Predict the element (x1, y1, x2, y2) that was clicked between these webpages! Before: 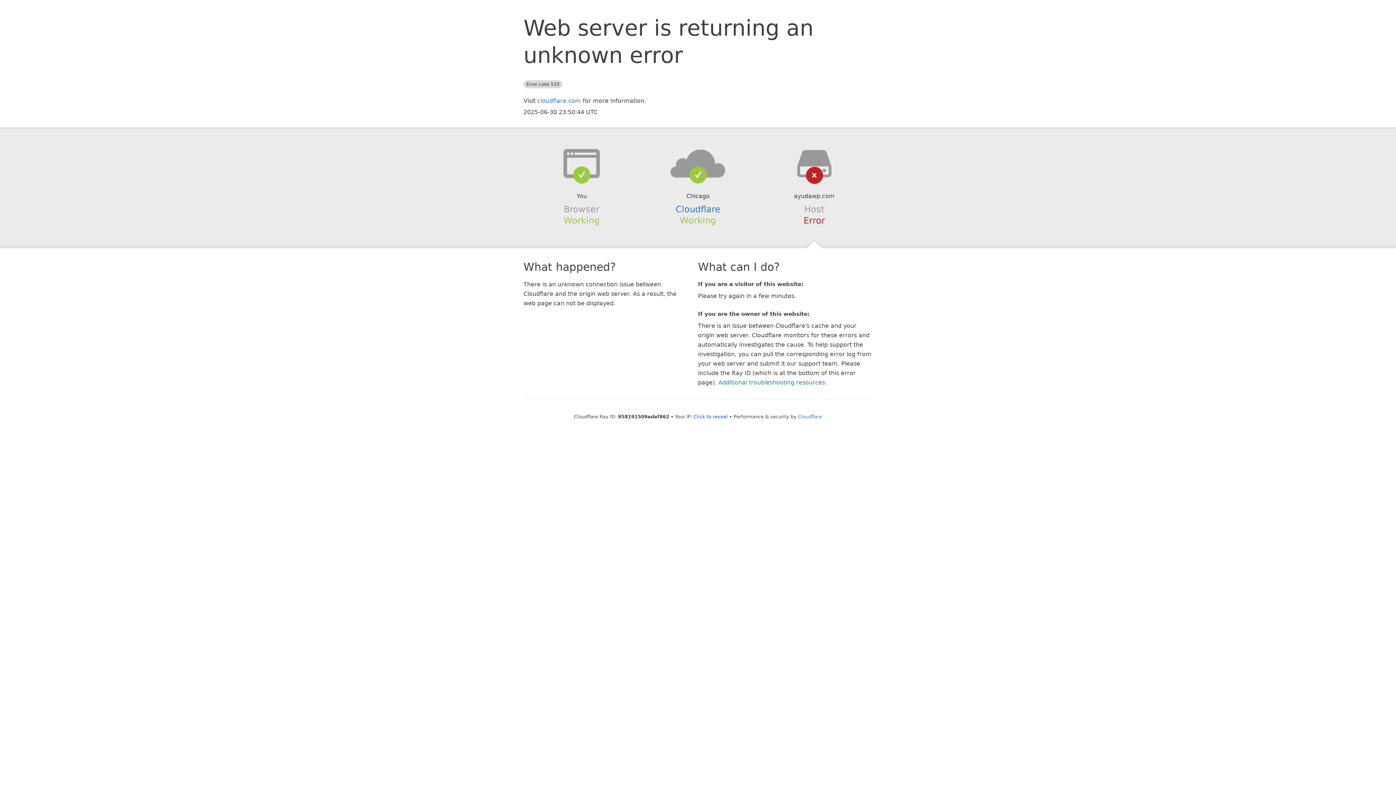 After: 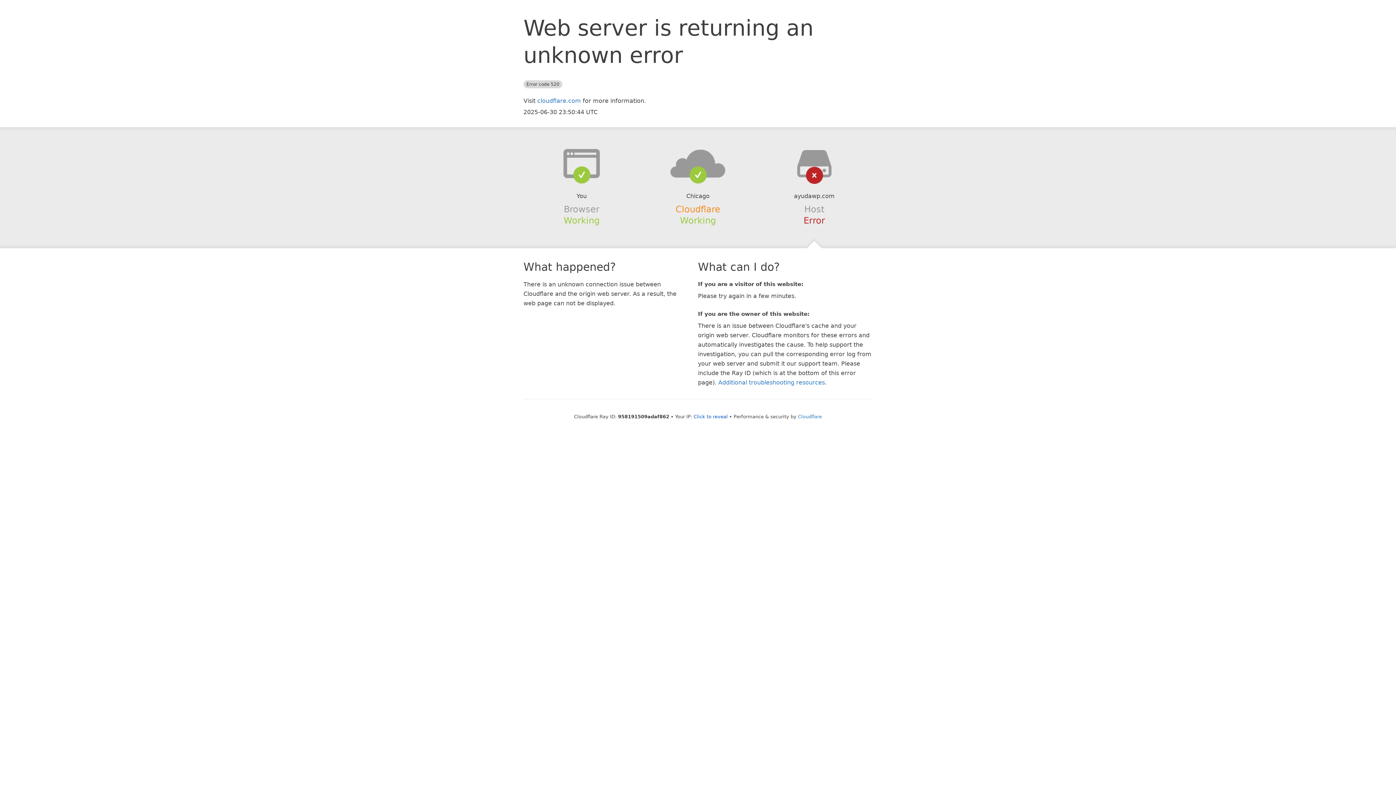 Action: label: Cloudflare bbox: (675, 204, 720, 214)